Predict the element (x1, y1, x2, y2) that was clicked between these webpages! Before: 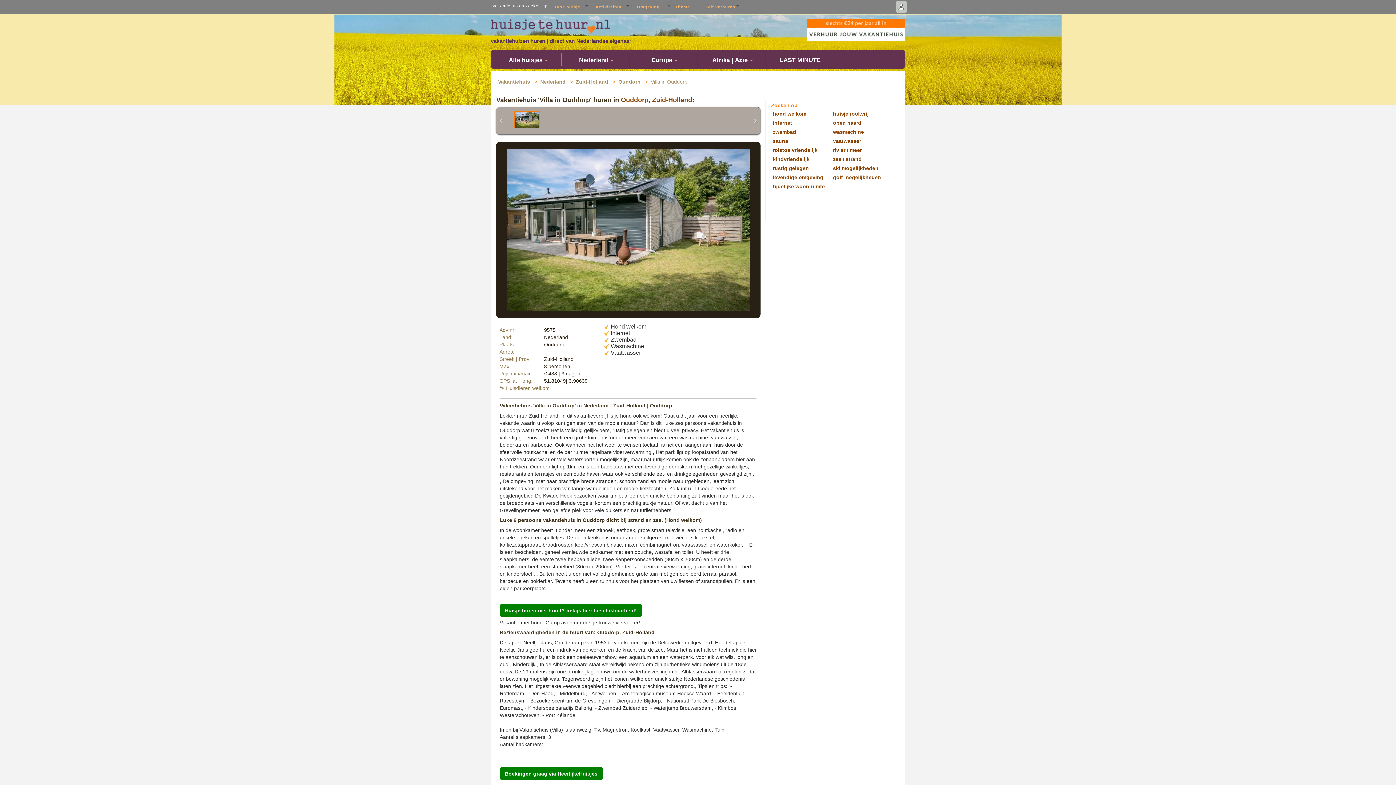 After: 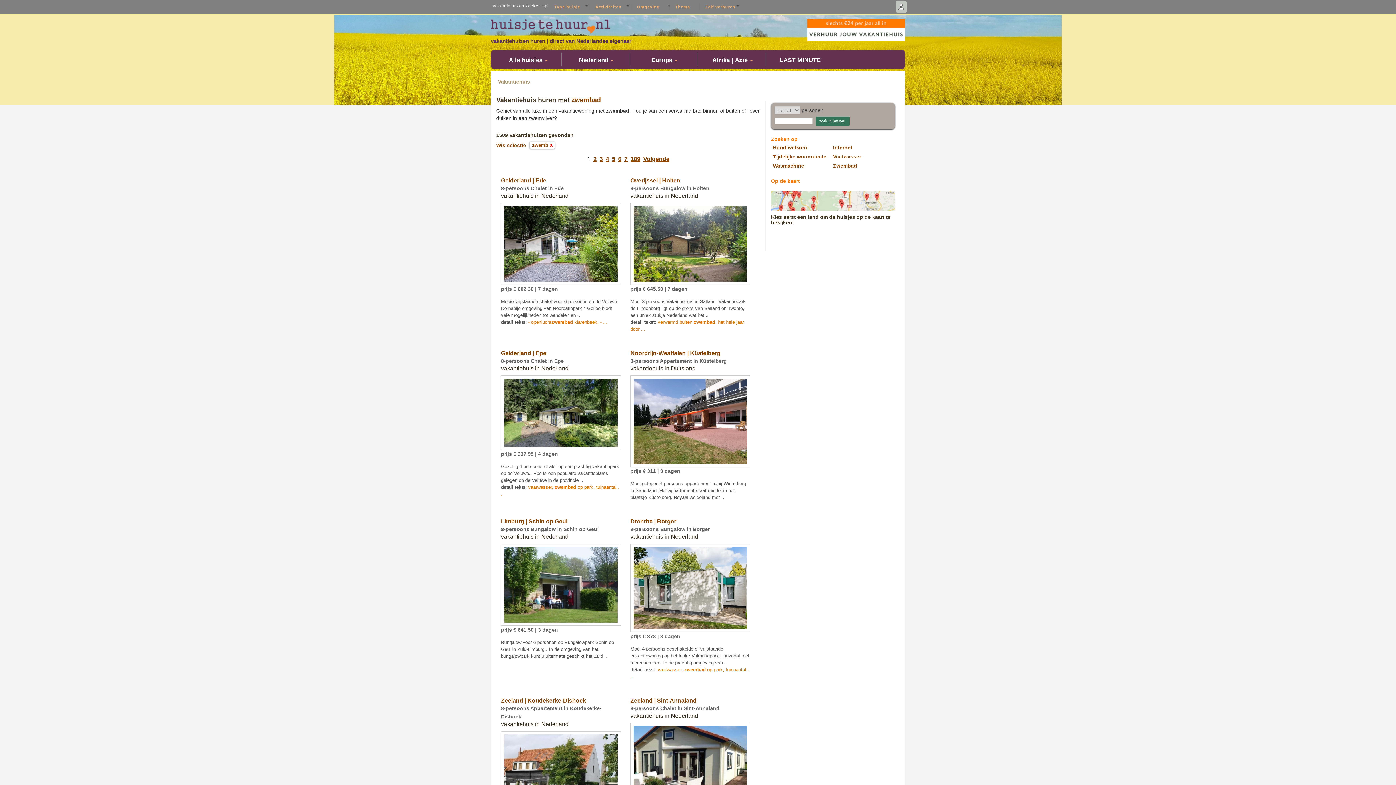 Action: bbox: (773, 129, 796, 134) label: zwembad